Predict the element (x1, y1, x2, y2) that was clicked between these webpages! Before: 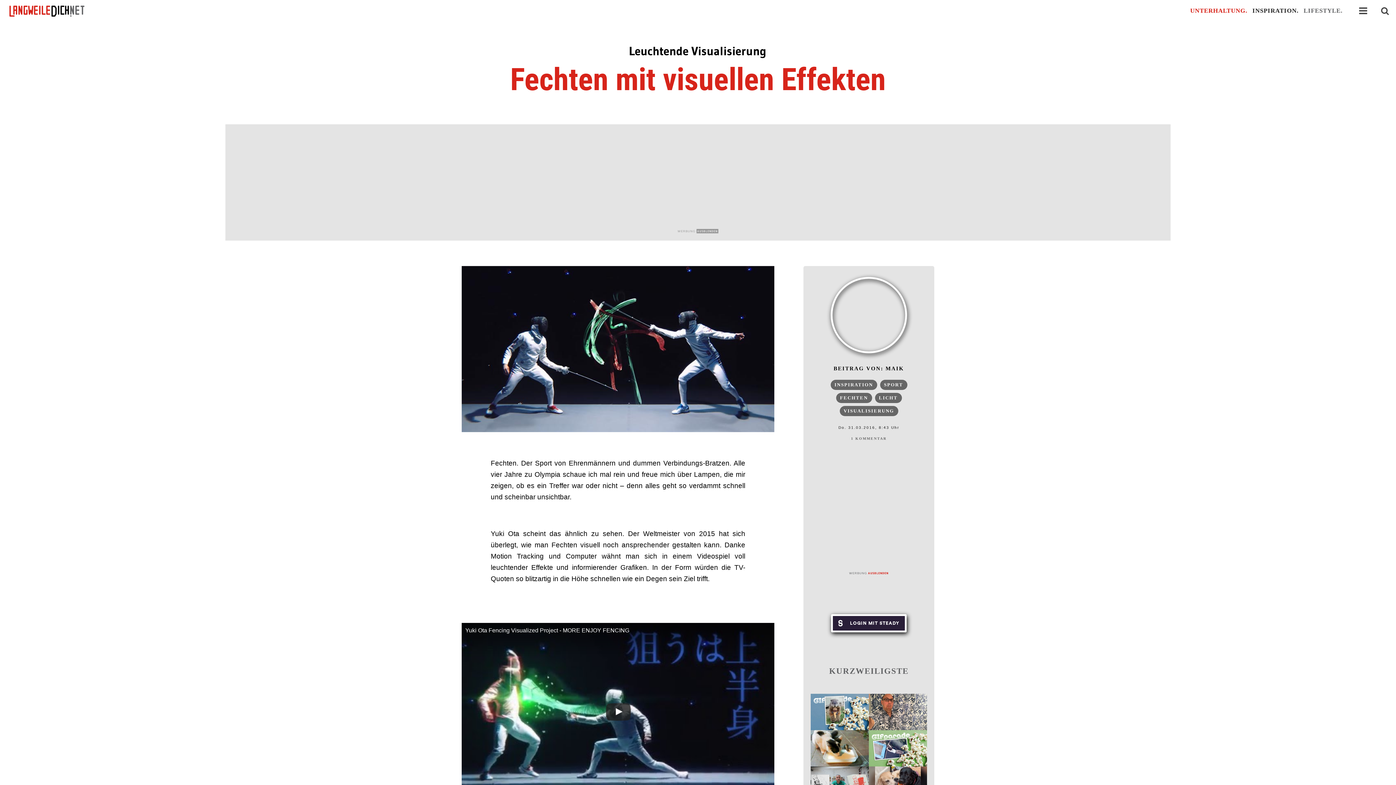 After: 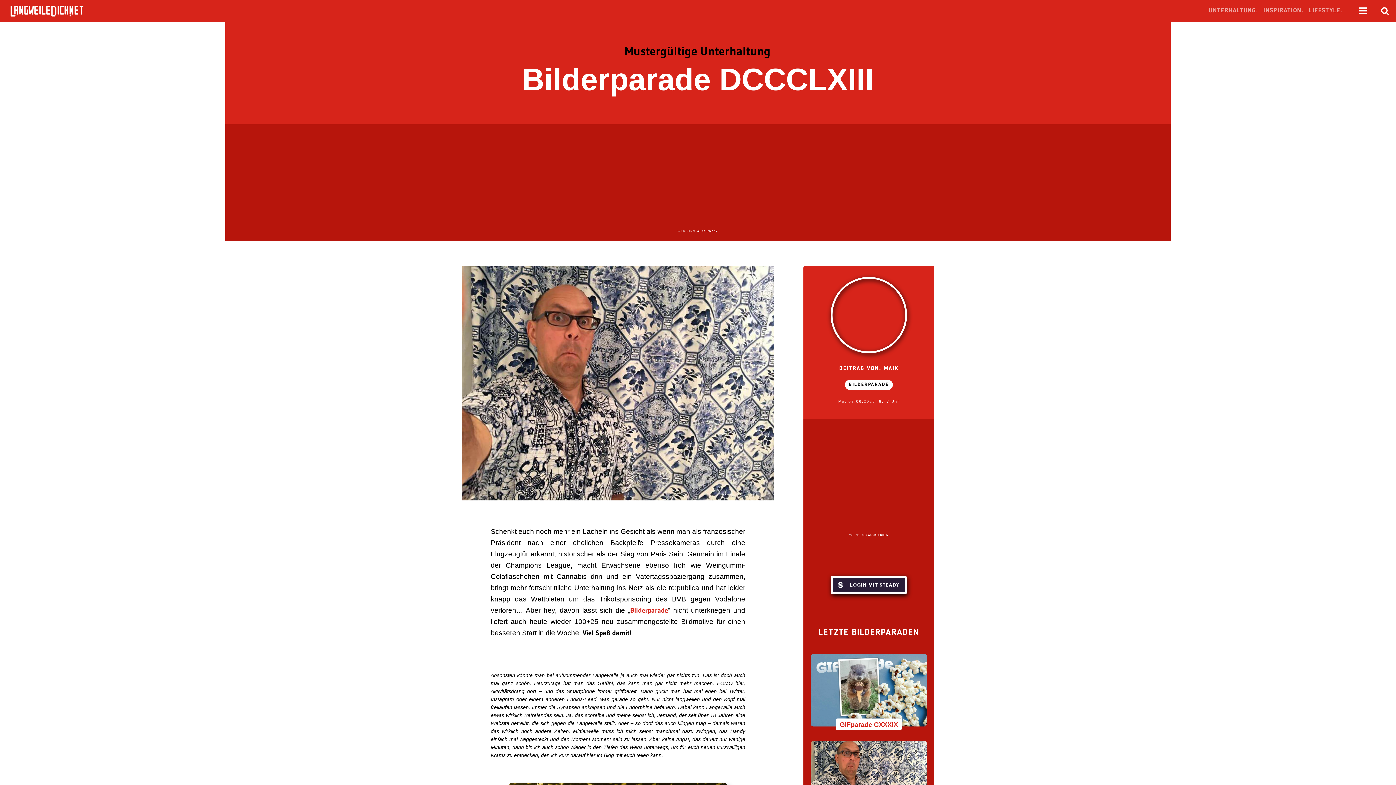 Action: bbox: (869, 694, 927, 730)